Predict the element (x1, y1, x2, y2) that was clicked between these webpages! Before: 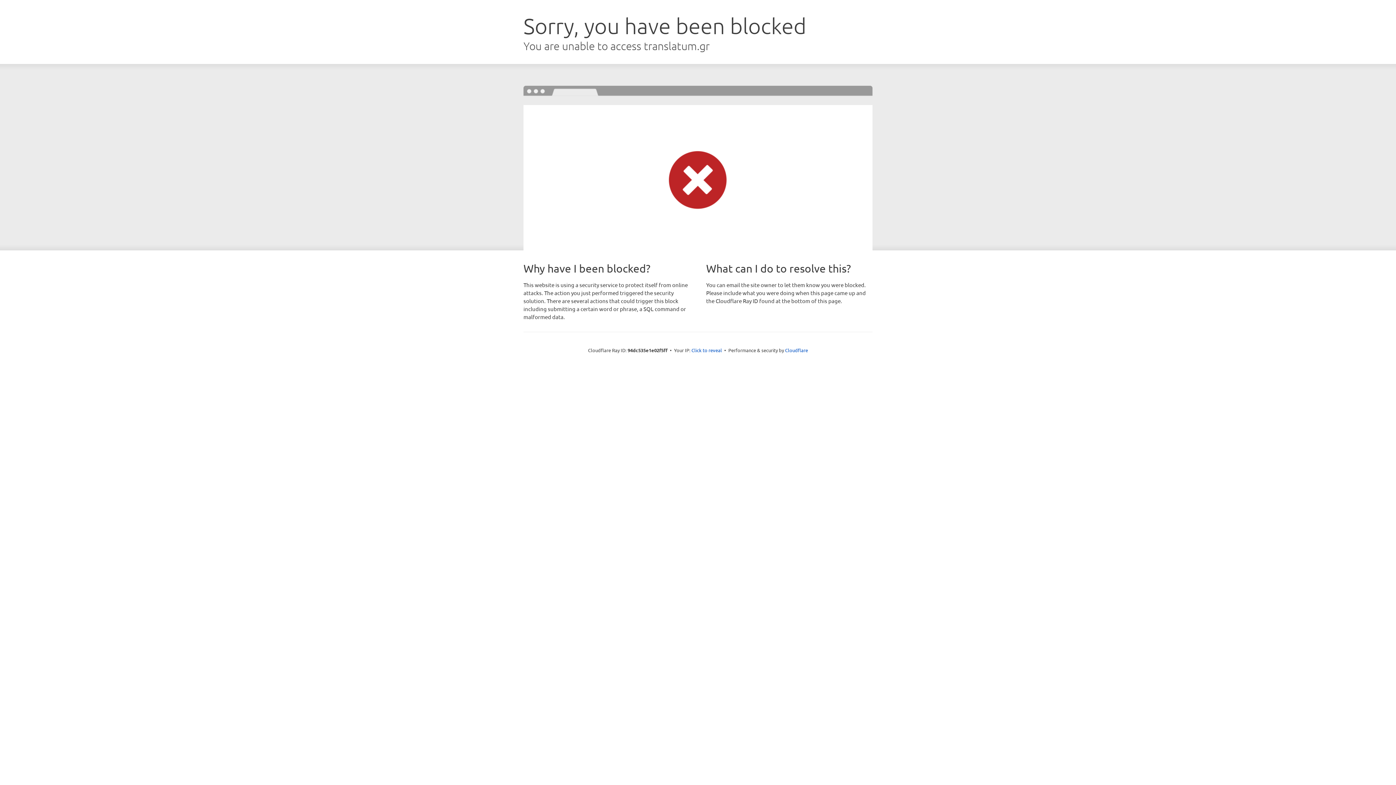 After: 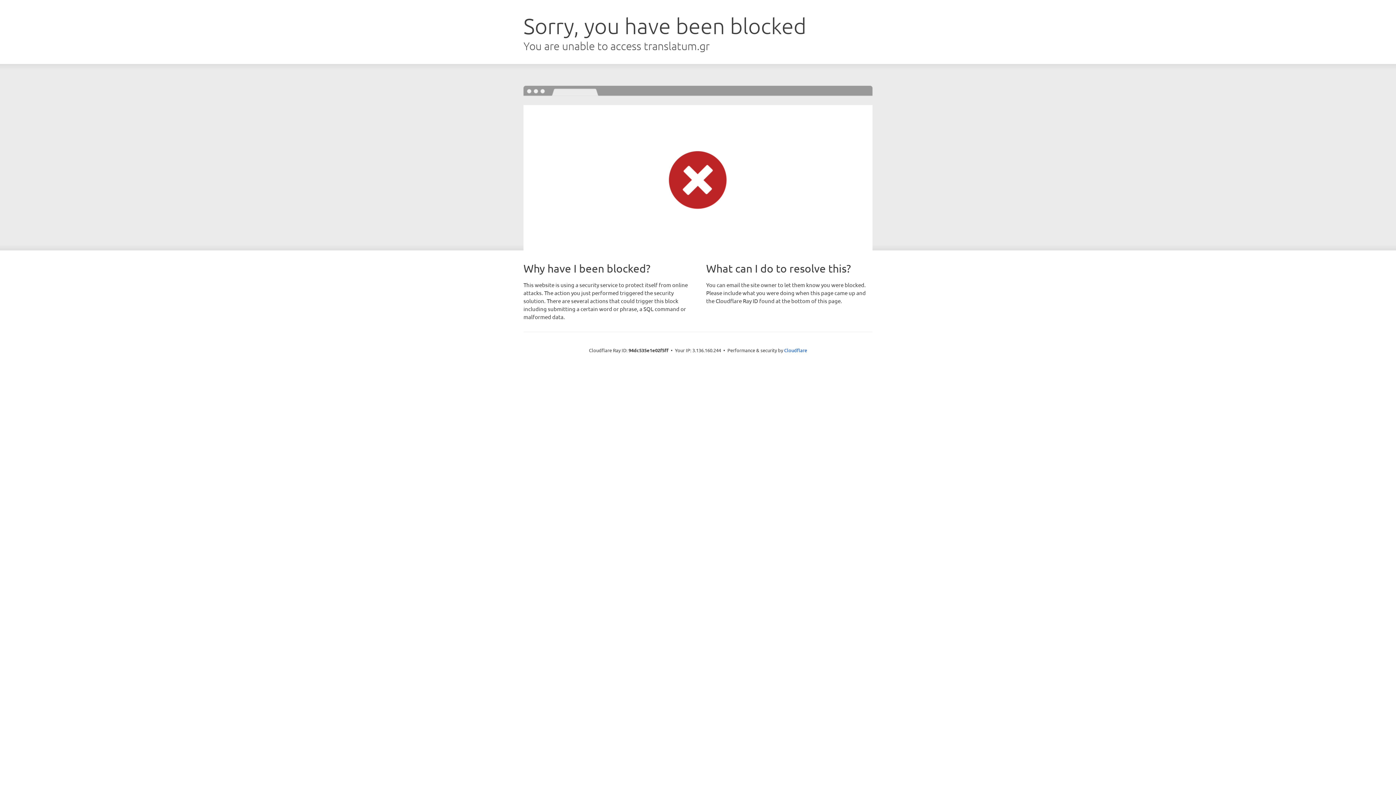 Action: bbox: (691, 346, 722, 353) label: Click to reveal